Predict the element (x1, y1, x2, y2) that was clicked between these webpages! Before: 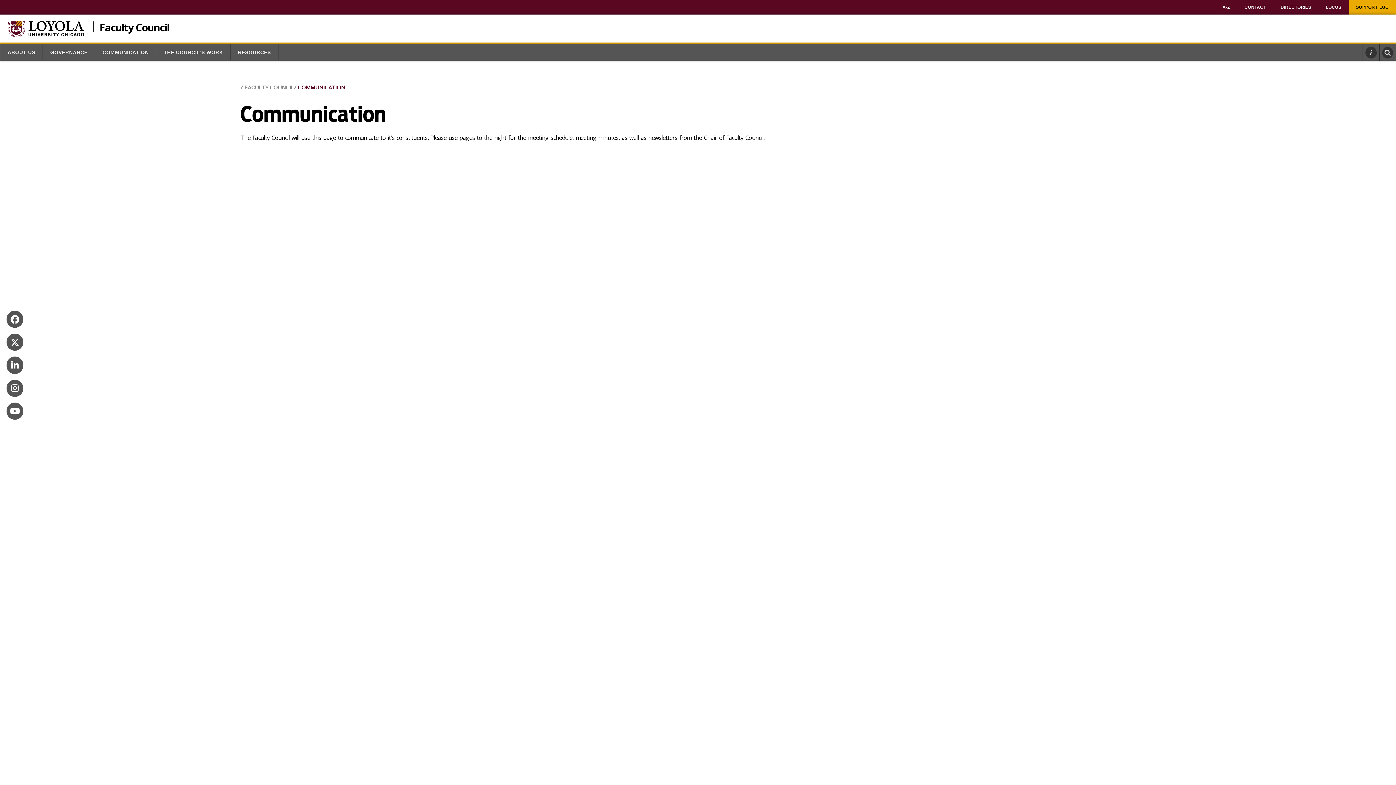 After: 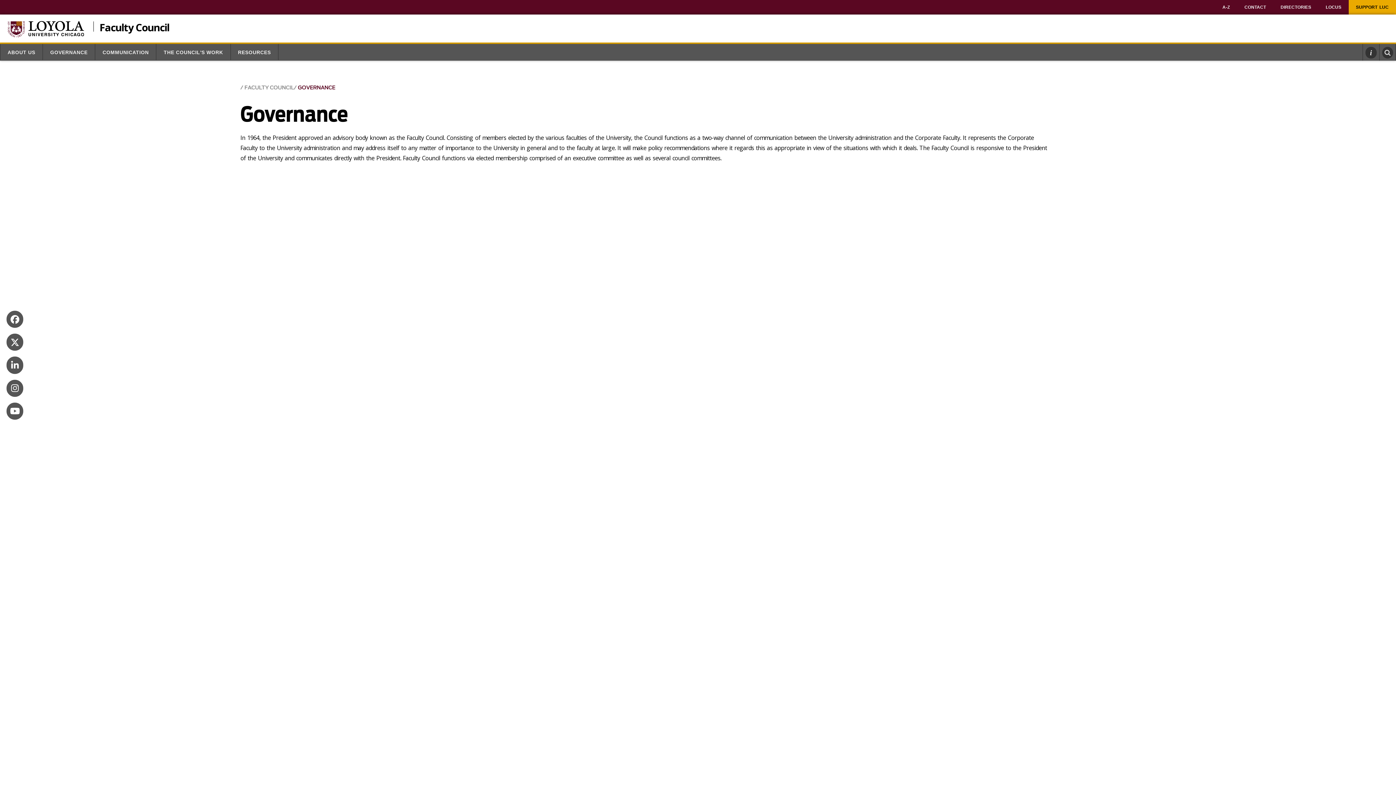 Action: bbox: (42, 44, 94, 60) label: GOVERNANCE